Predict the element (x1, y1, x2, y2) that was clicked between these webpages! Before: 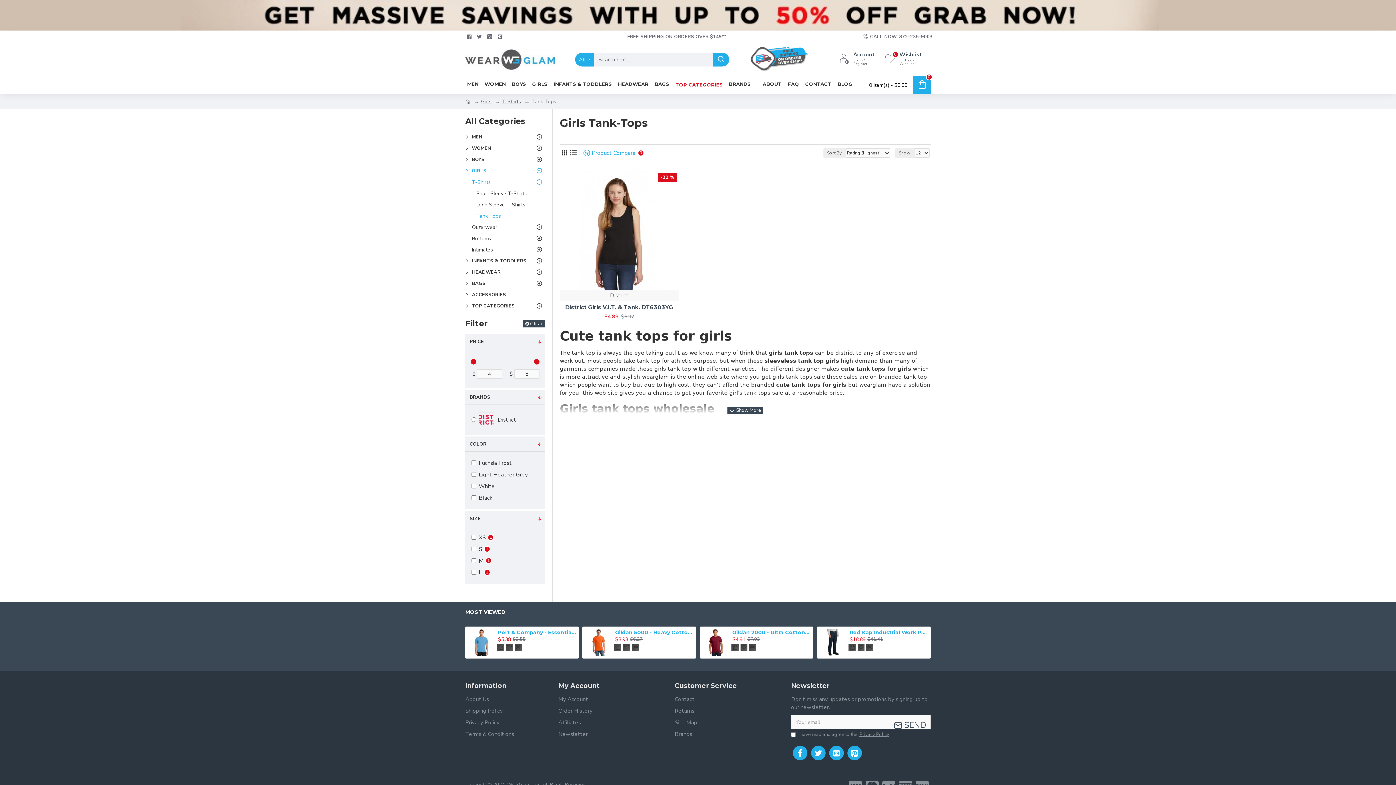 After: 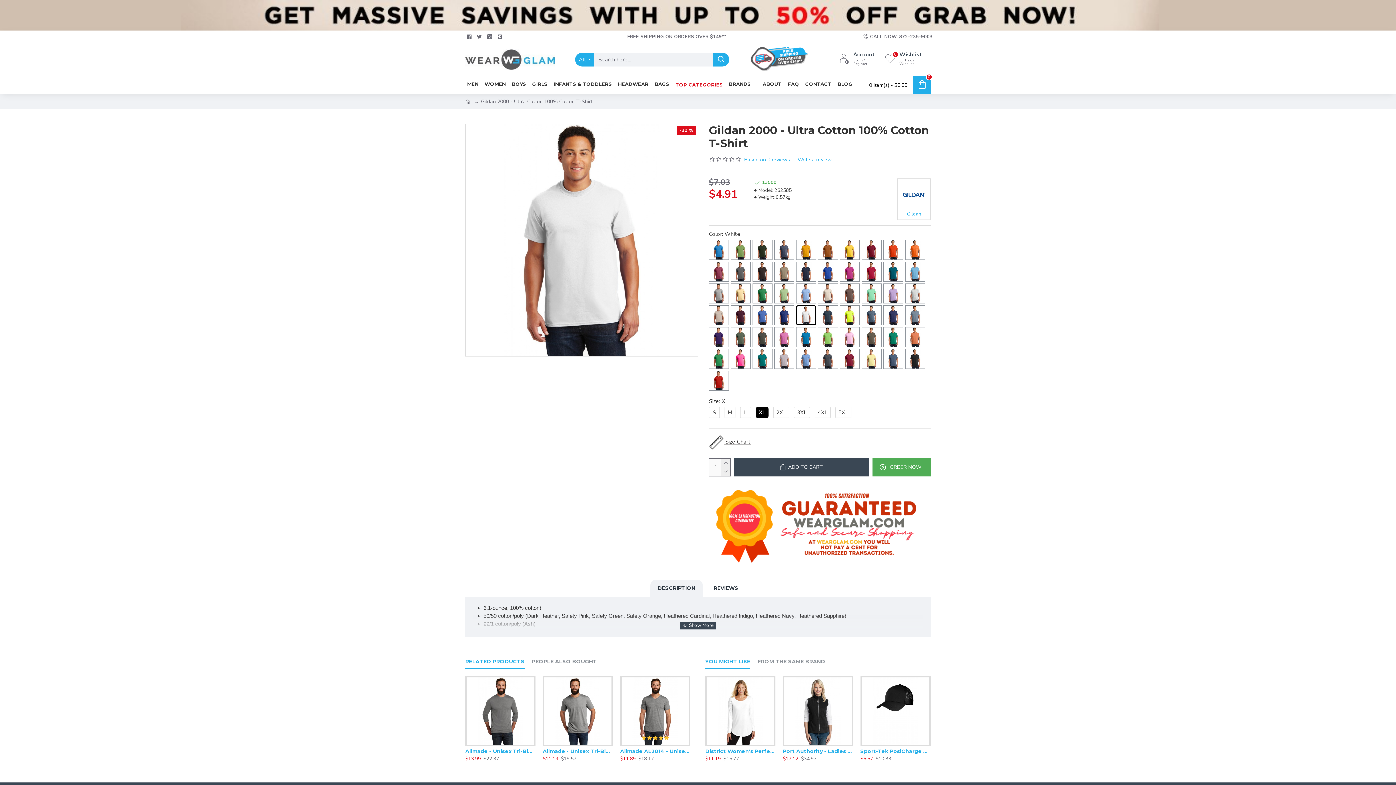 Action: bbox: (732, 629, 811, 635) label: Gildan 2000 - Ultra Cotton 100% Cotton T-Shirt